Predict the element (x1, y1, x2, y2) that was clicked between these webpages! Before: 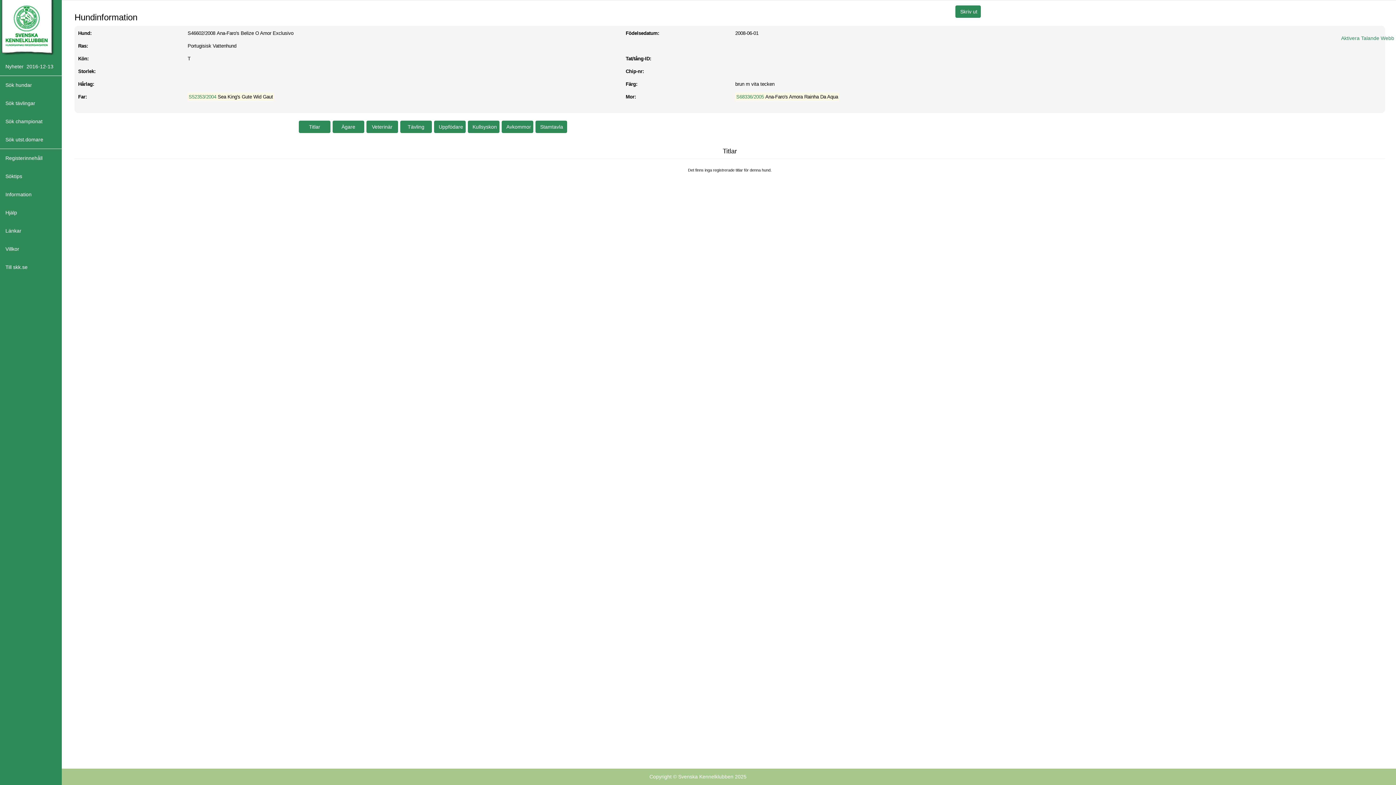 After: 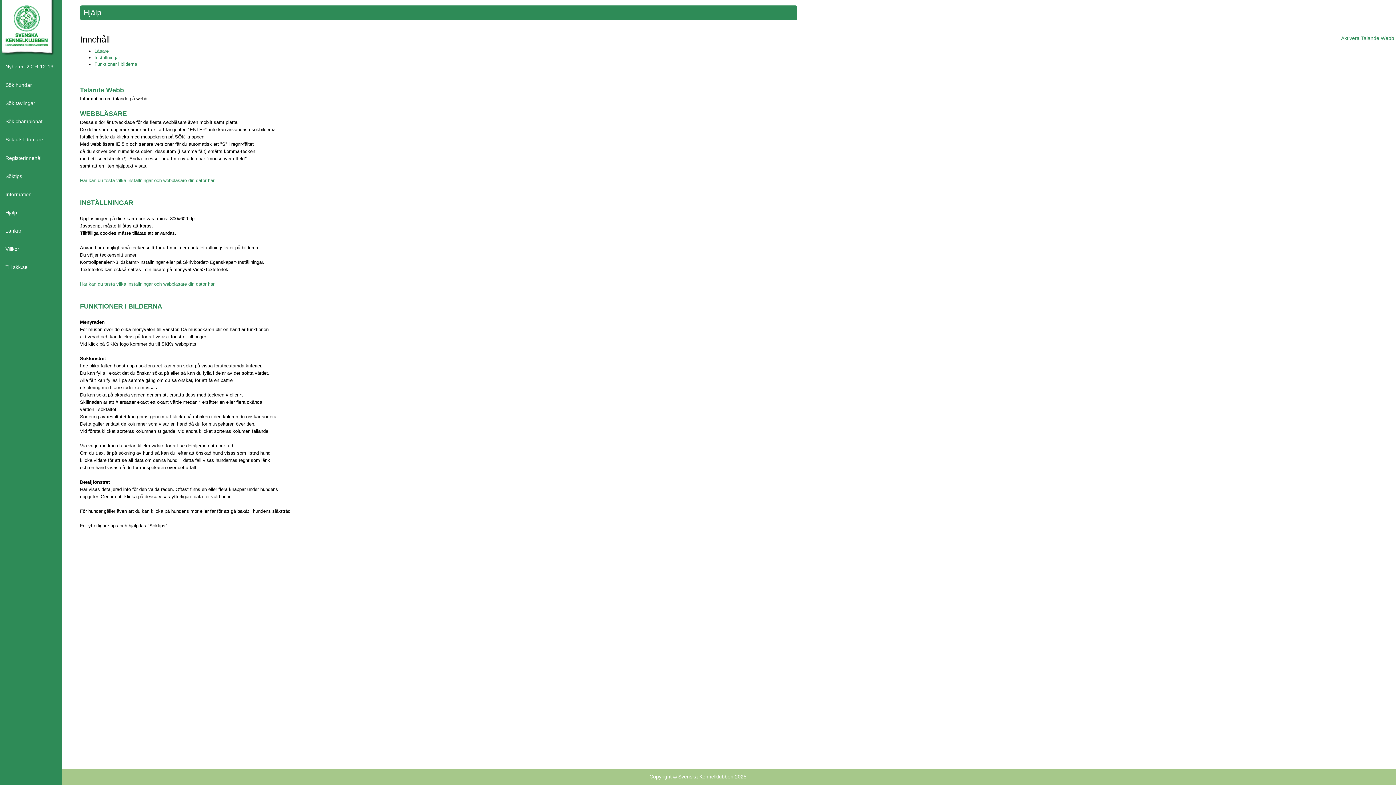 Action: bbox: (0, 203, 81, 221) label: Hjälp